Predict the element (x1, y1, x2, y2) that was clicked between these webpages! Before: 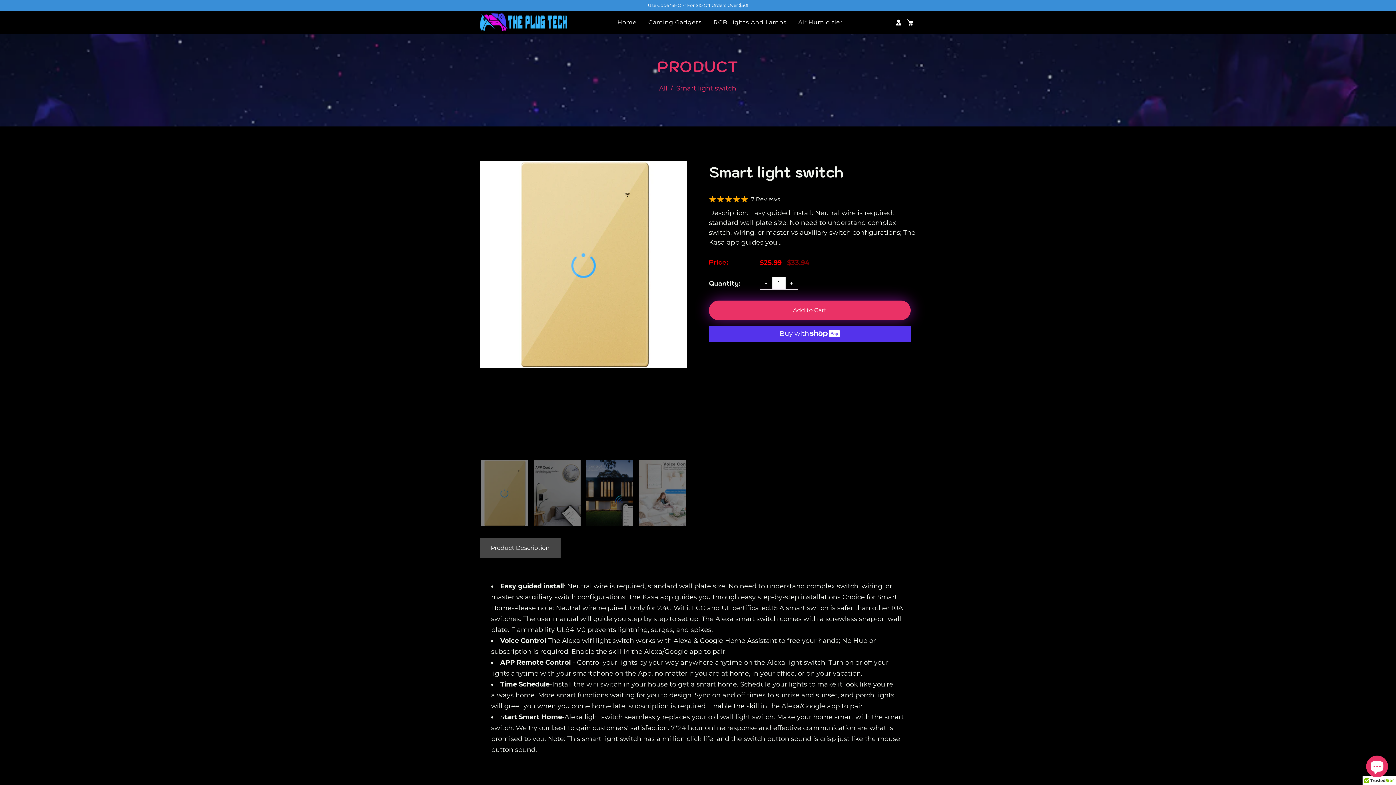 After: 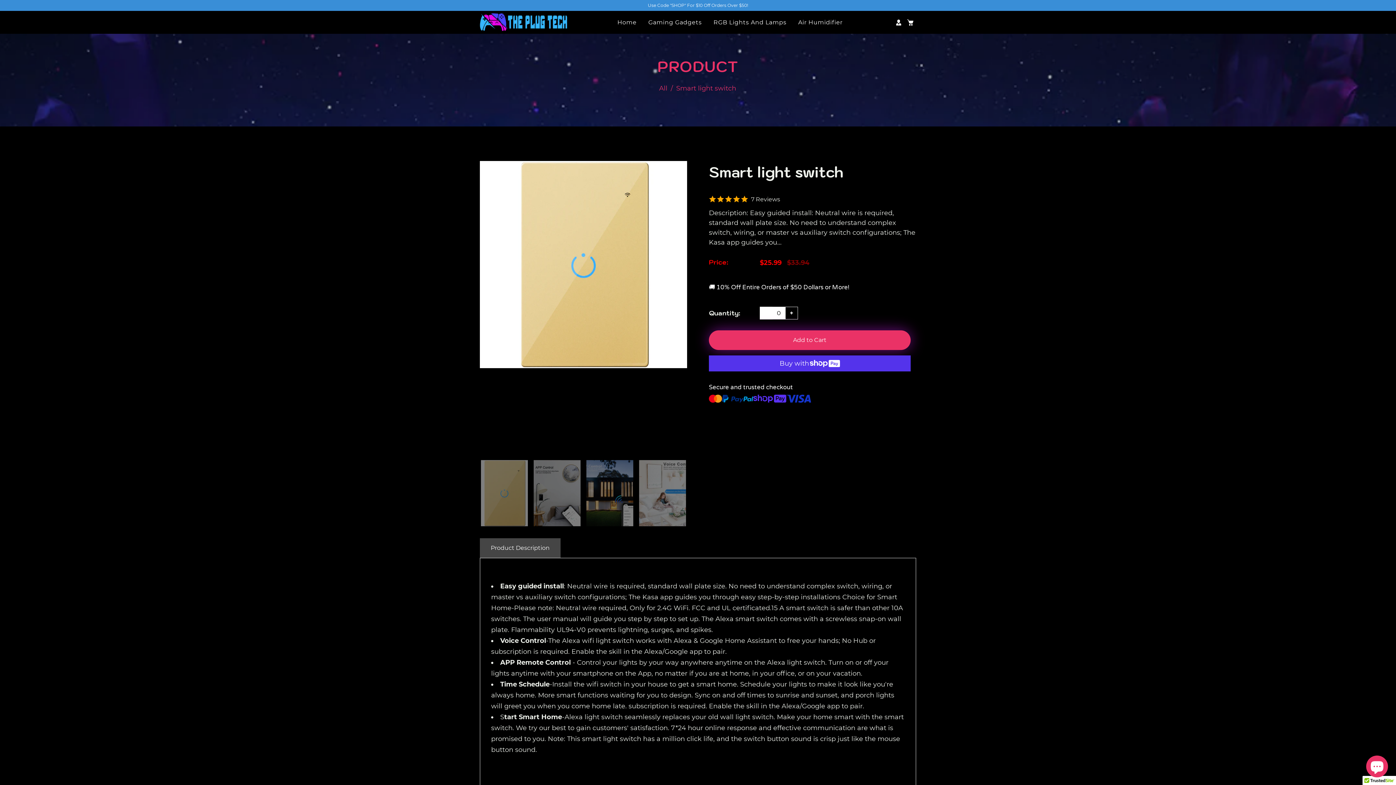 Action: bbox: (760, 277, 772, 289) label: -